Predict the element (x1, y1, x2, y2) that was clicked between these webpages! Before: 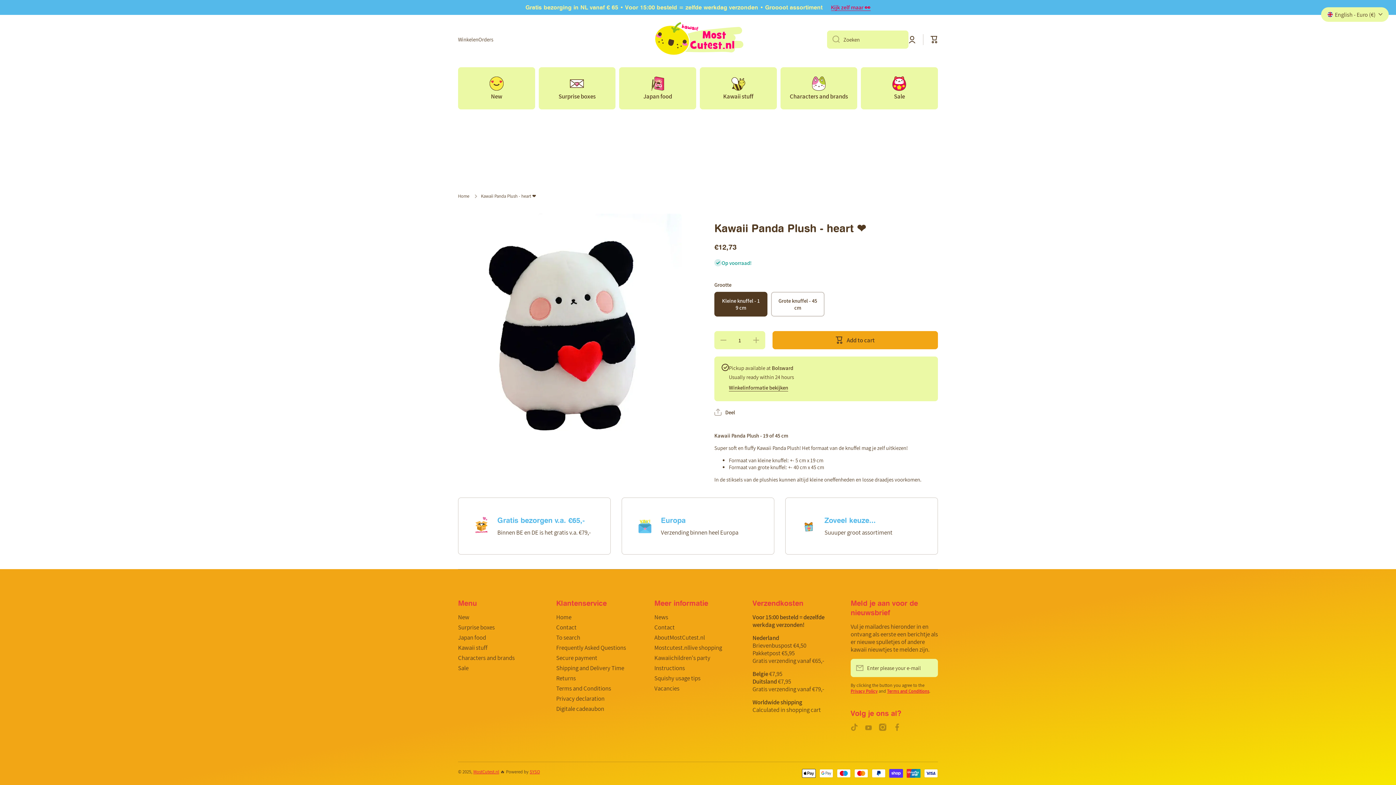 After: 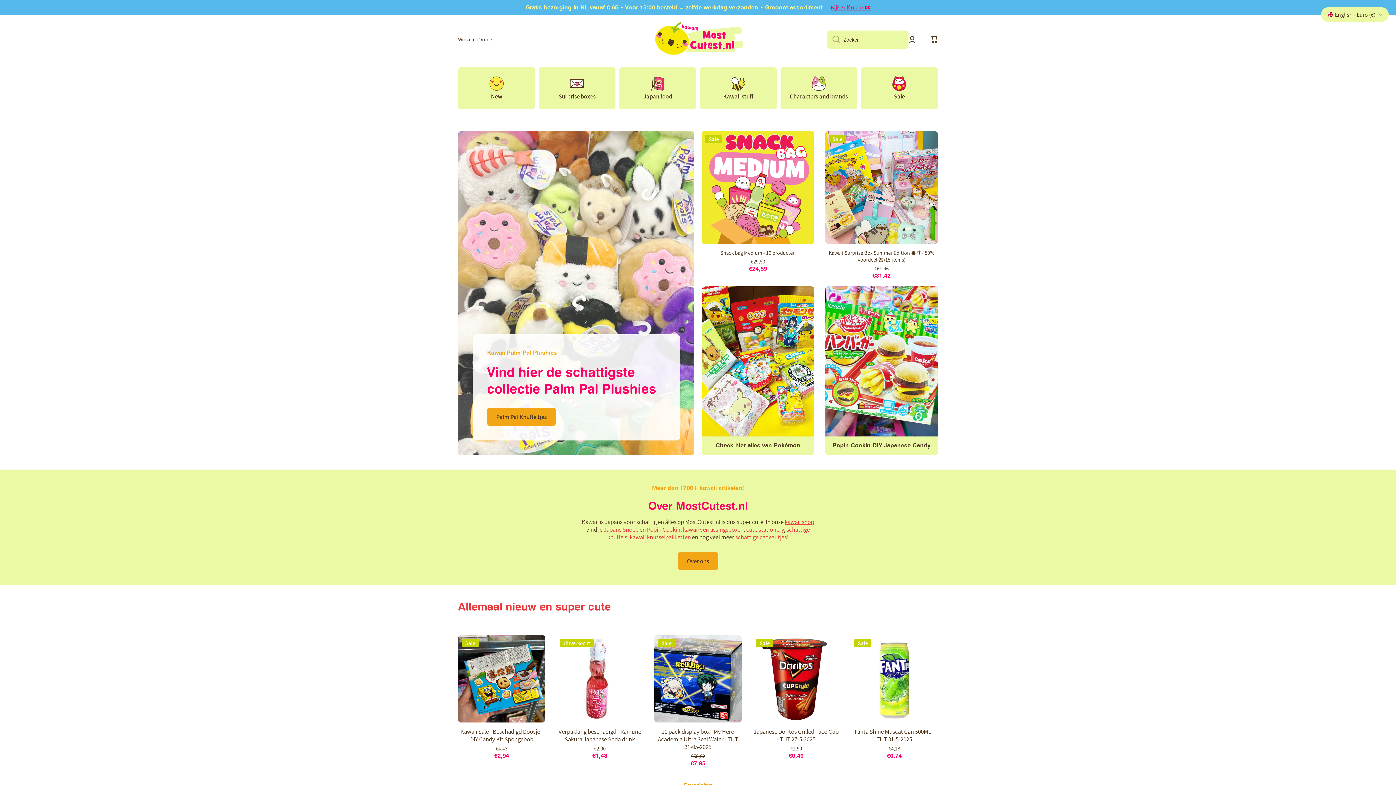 Action: label: Home bbox: (556, 611, 571, 621)